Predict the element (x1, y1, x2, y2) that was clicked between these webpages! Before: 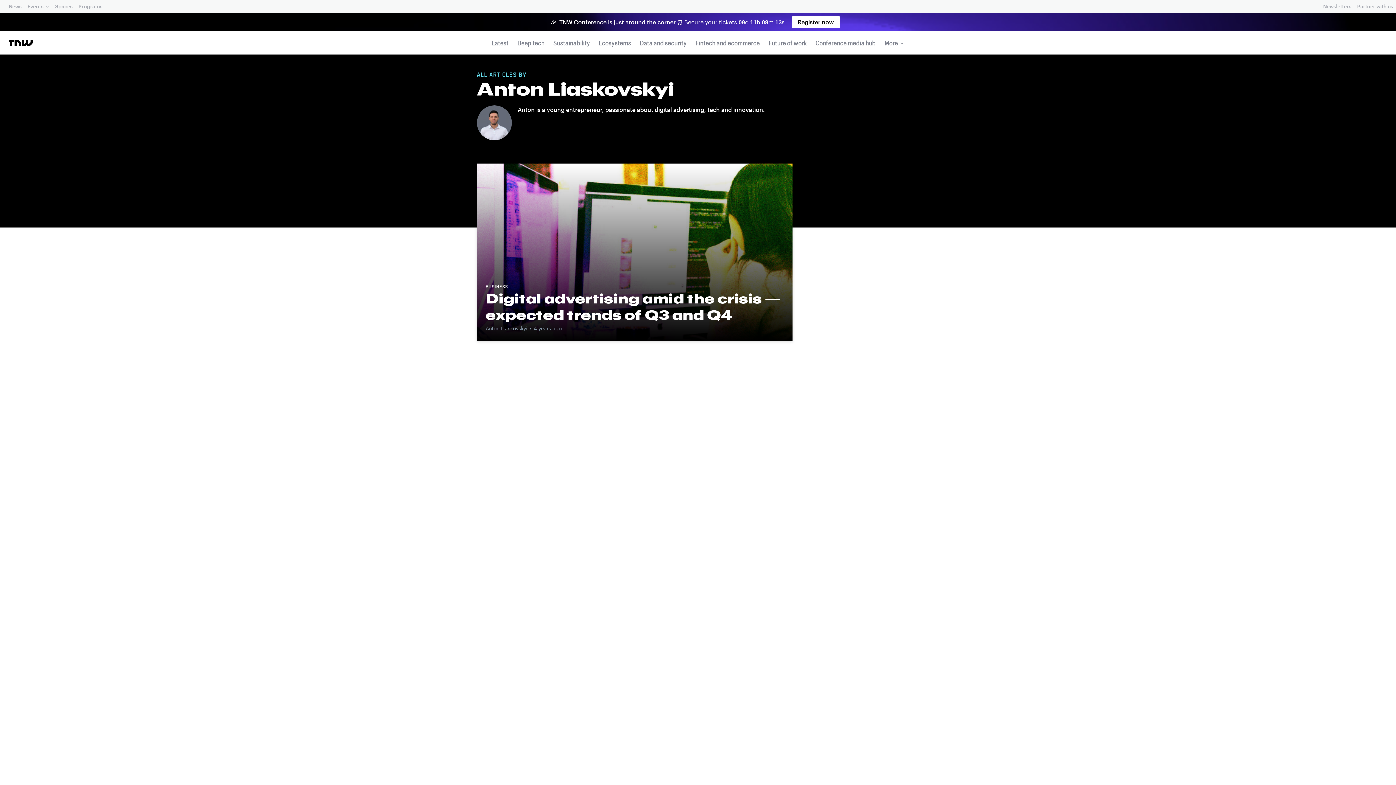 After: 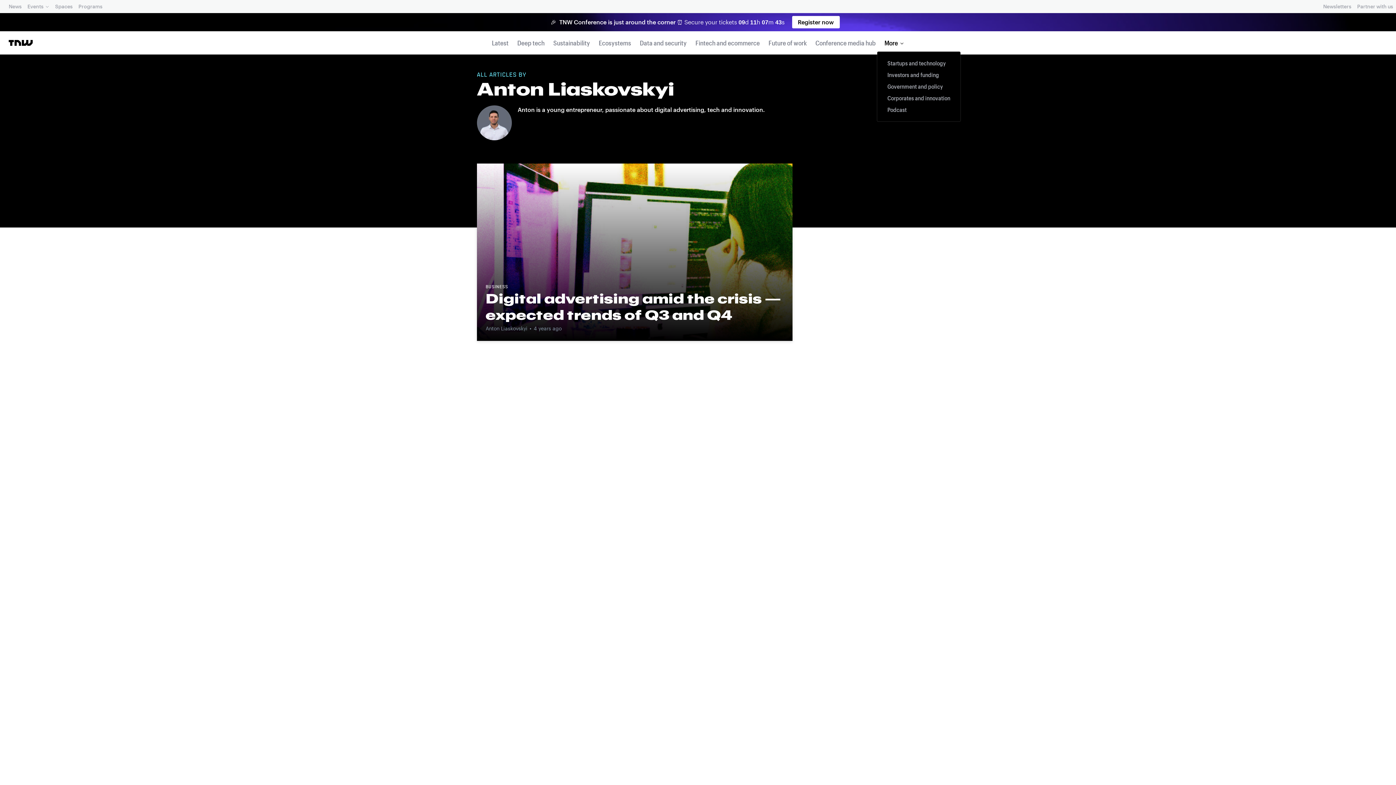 Action: label: More bbox: (882, 34, 906, 51)